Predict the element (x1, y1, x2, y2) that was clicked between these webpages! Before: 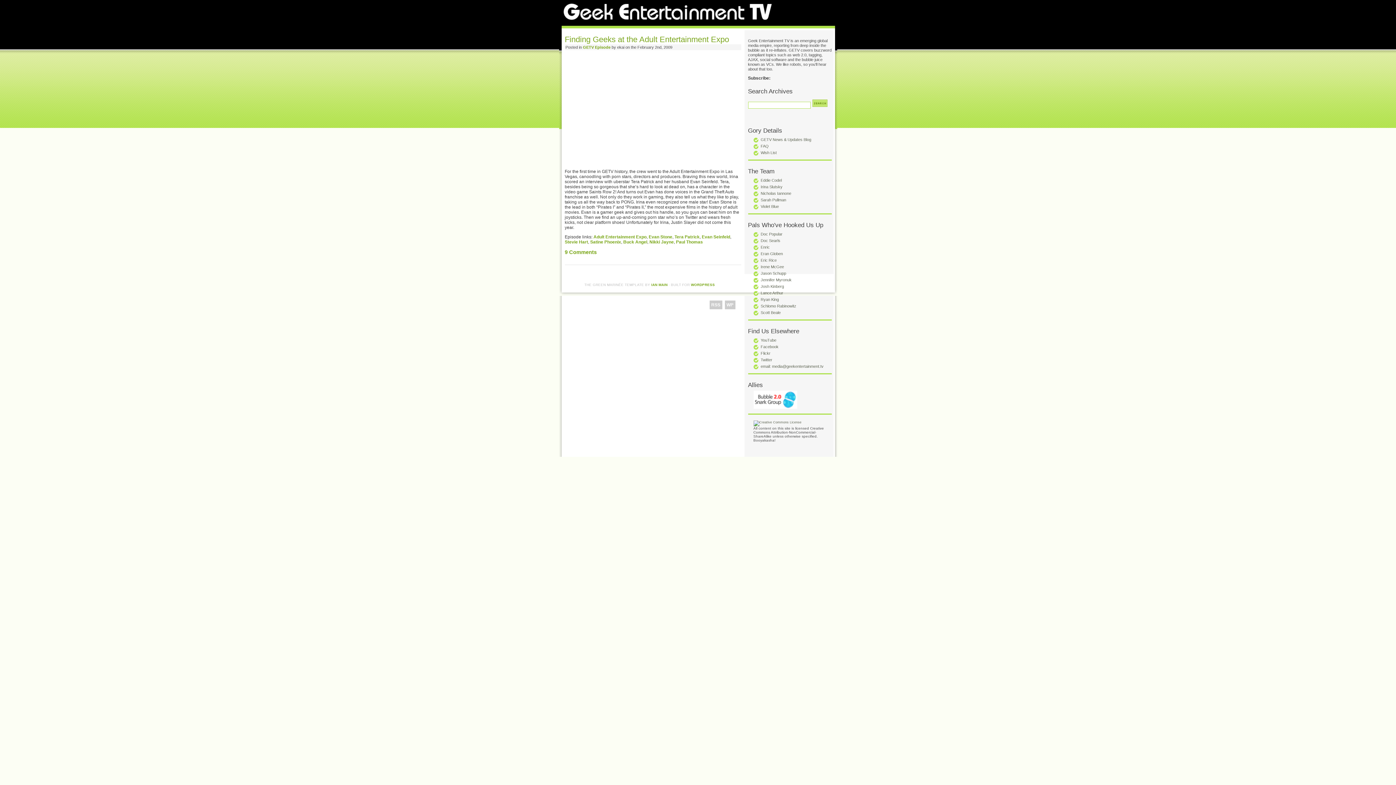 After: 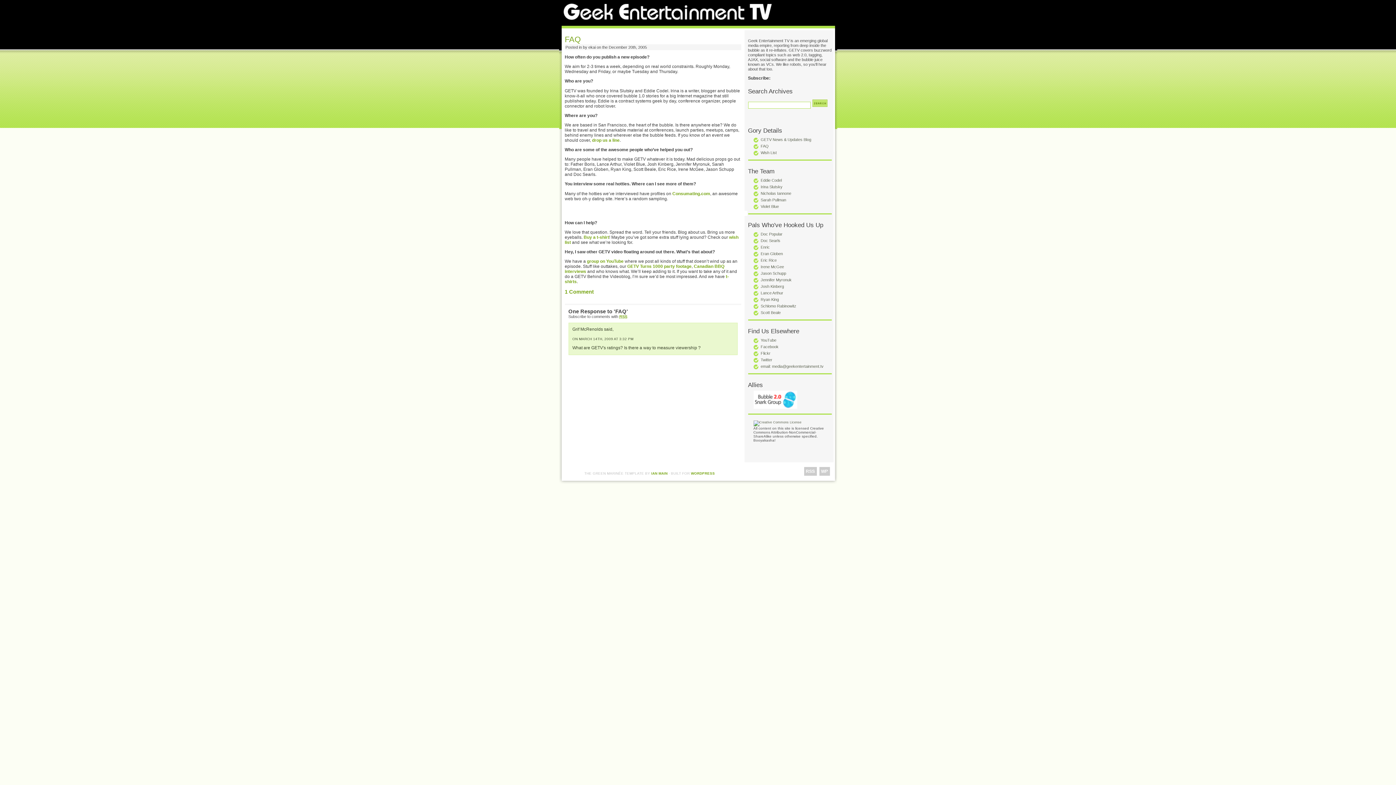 Action: label: FAQ bbox: (760, 143, 768, 148)